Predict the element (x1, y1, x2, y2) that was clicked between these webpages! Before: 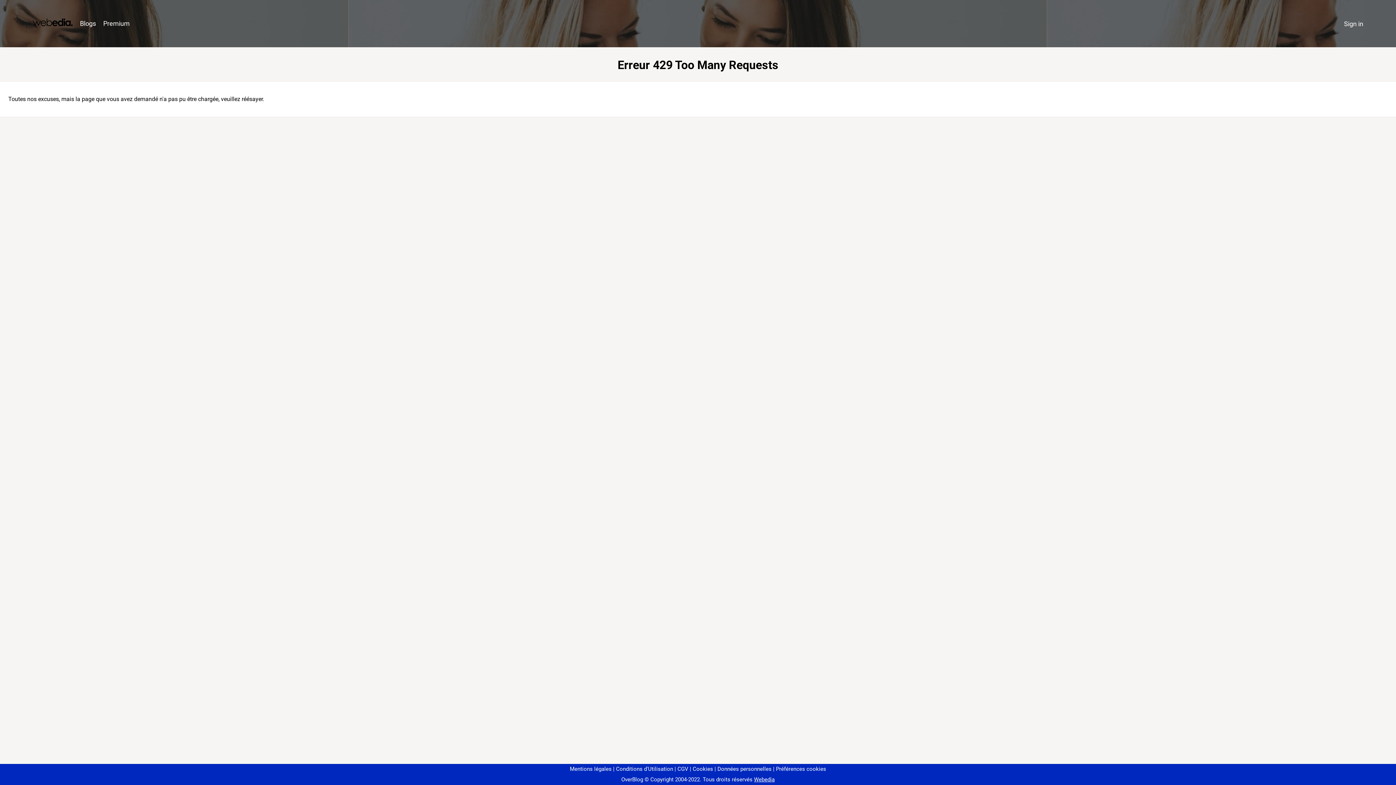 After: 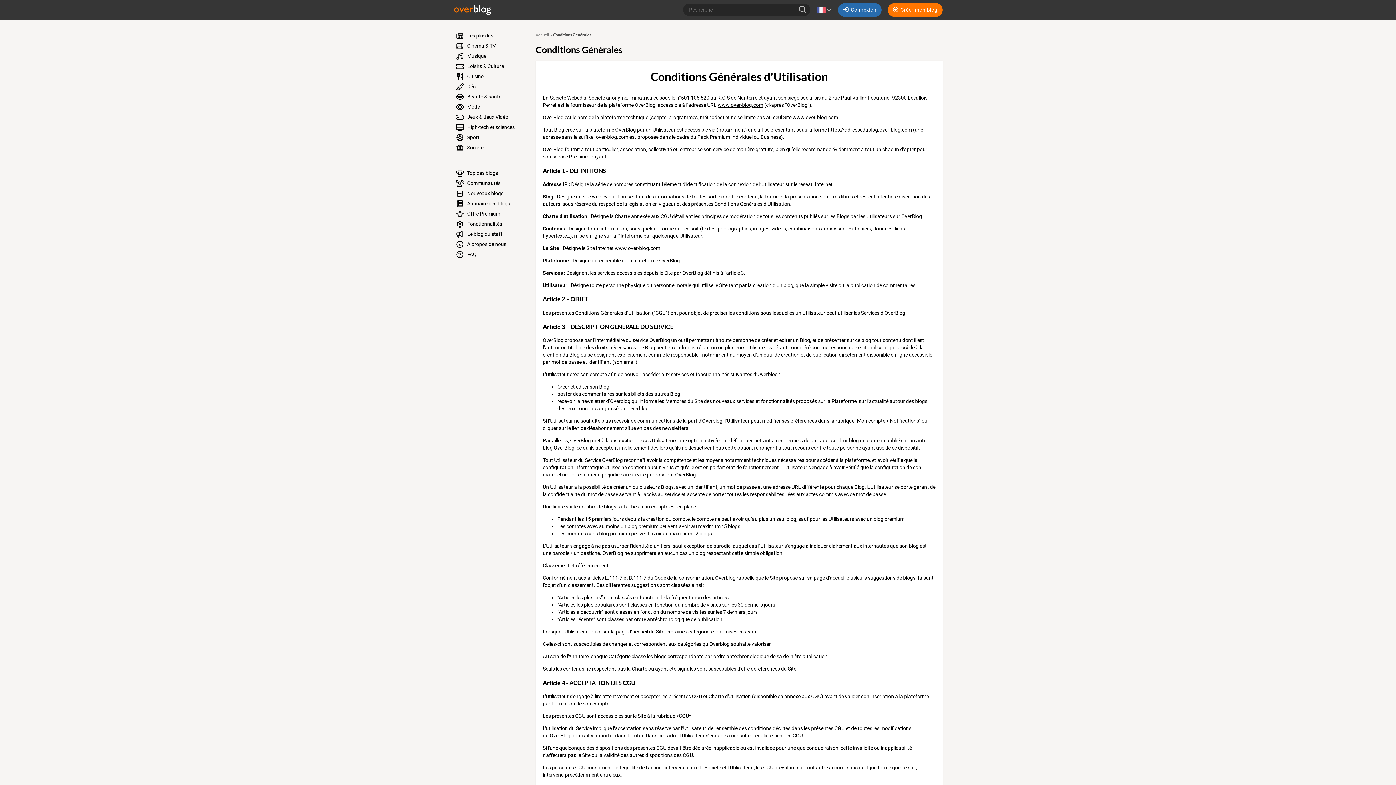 Action: label: Conditions d'Utilisation bbox: (613, 766, 673, 772)